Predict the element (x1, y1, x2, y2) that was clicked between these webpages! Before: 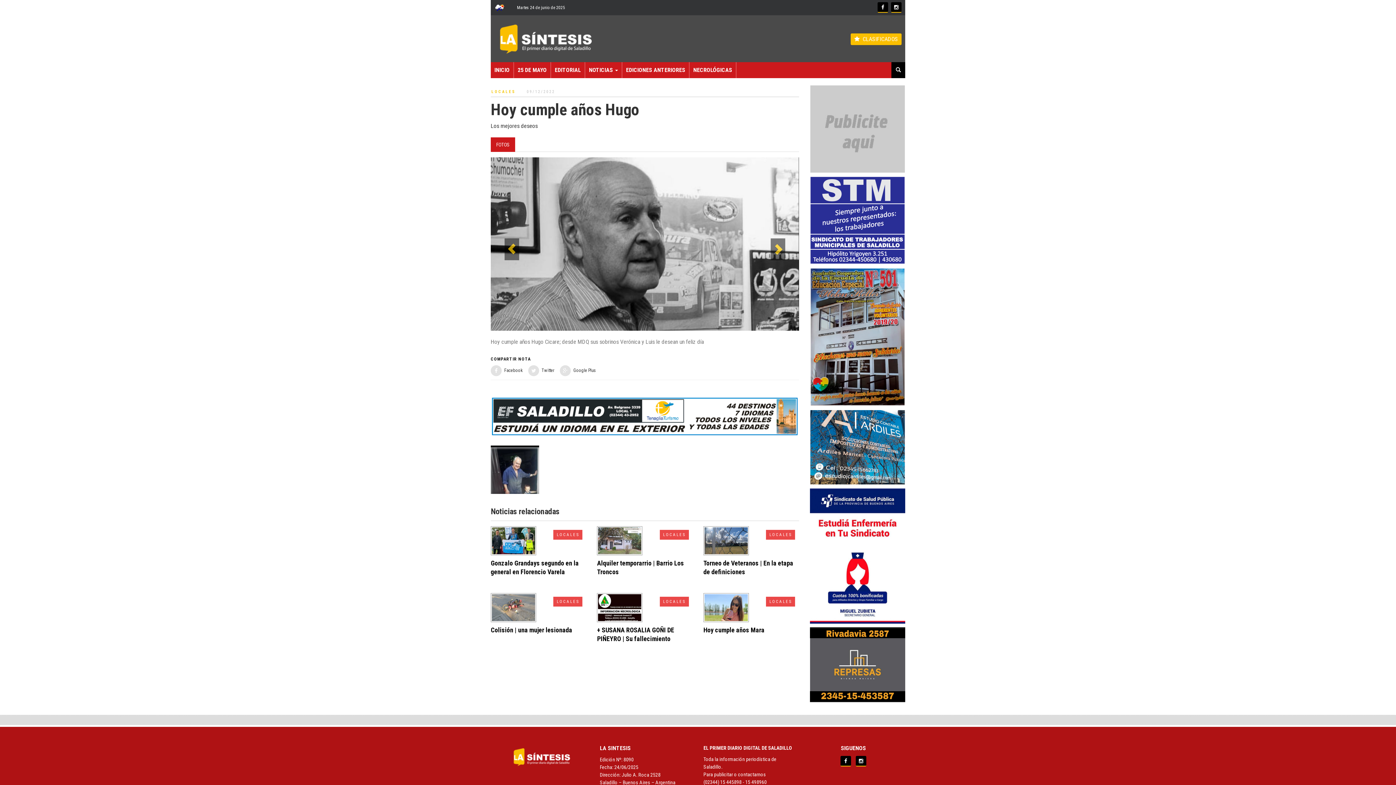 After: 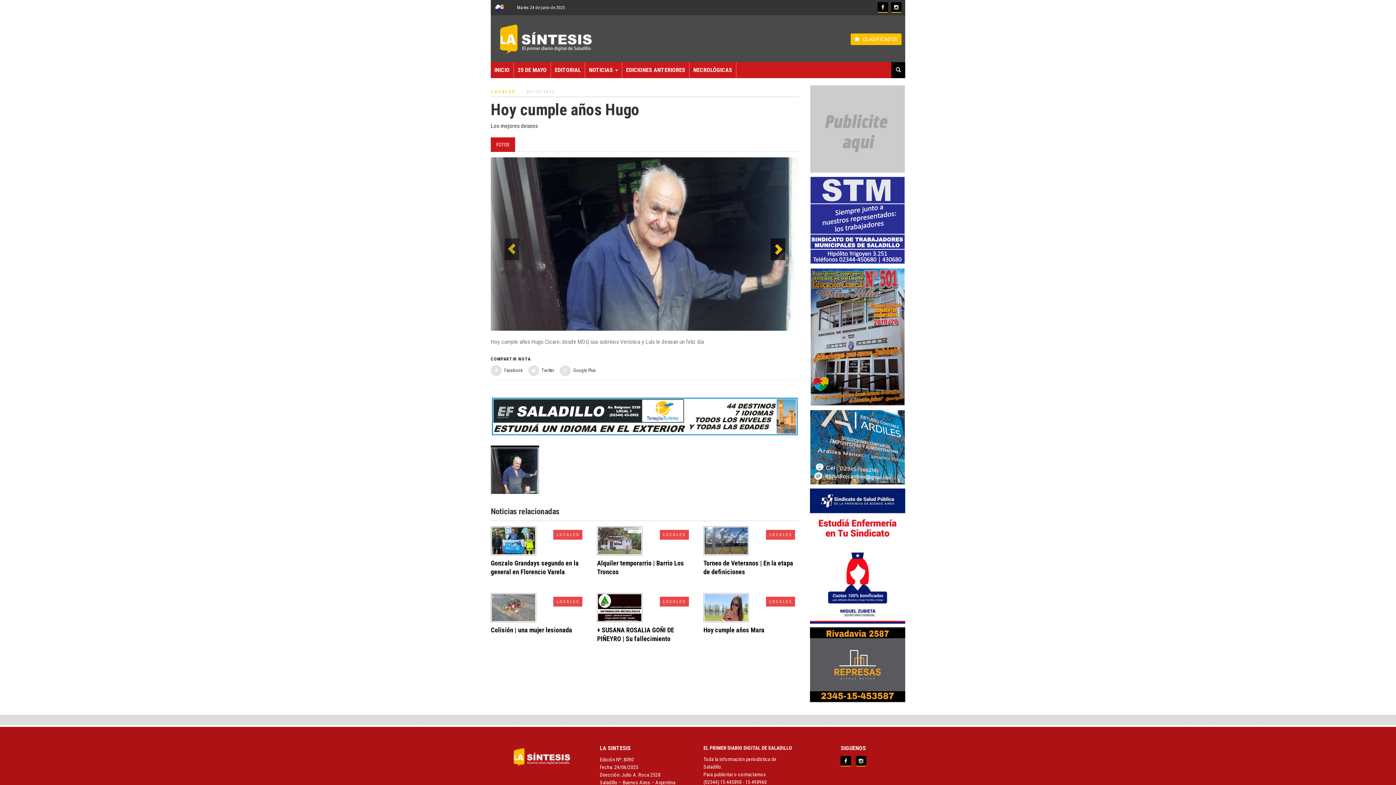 Action: bbox: (752, 157, 799, 330)